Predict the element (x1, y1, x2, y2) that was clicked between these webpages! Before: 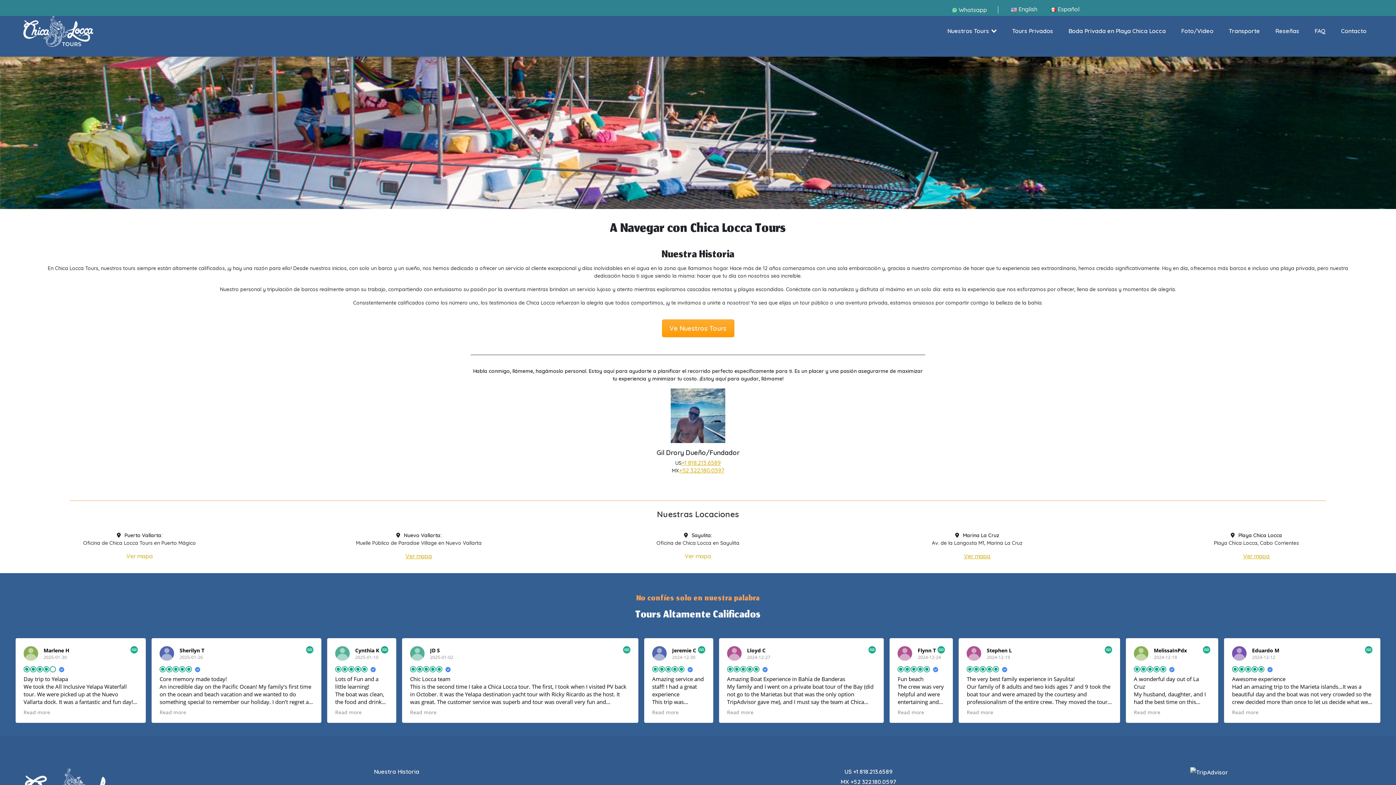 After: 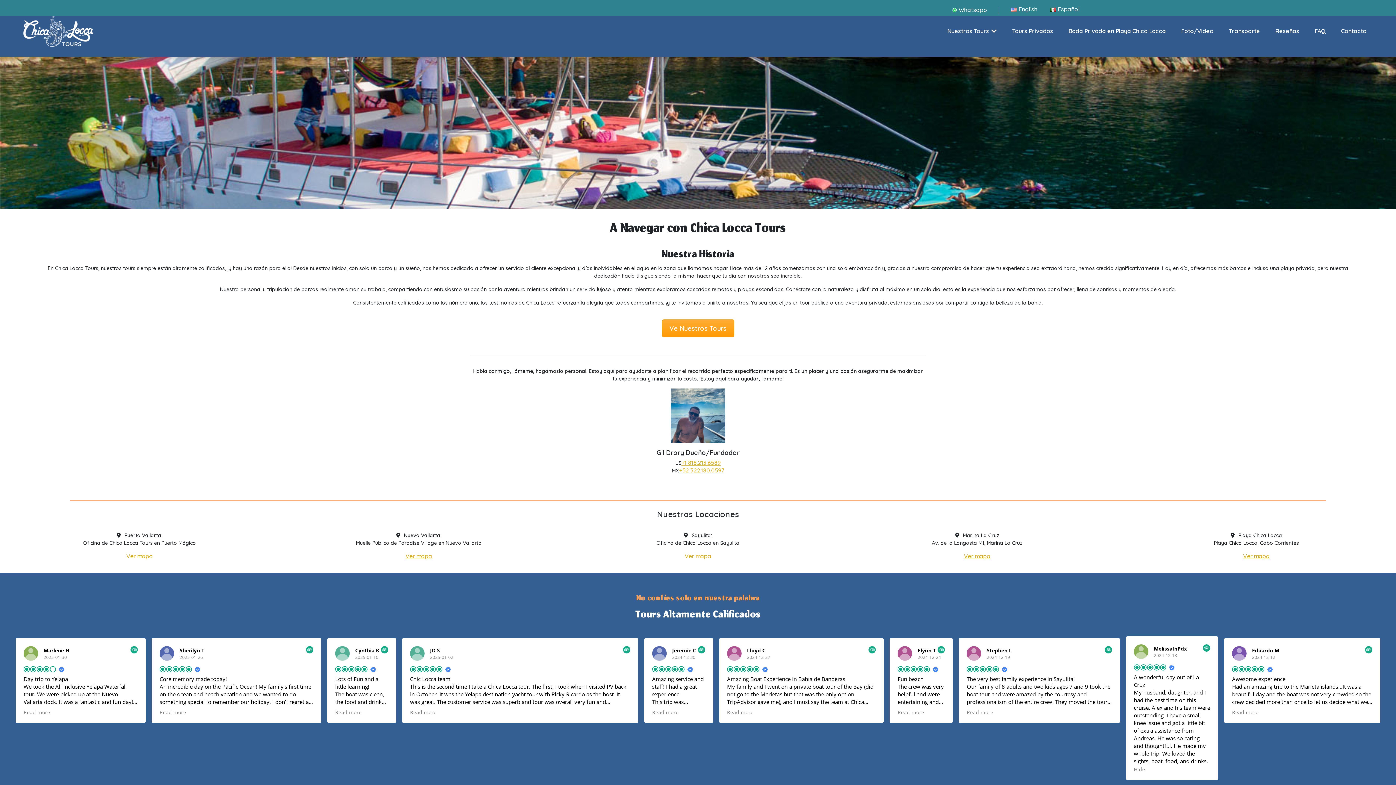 Action: bbox: (1134, 709, 1160, 716) label: Read more